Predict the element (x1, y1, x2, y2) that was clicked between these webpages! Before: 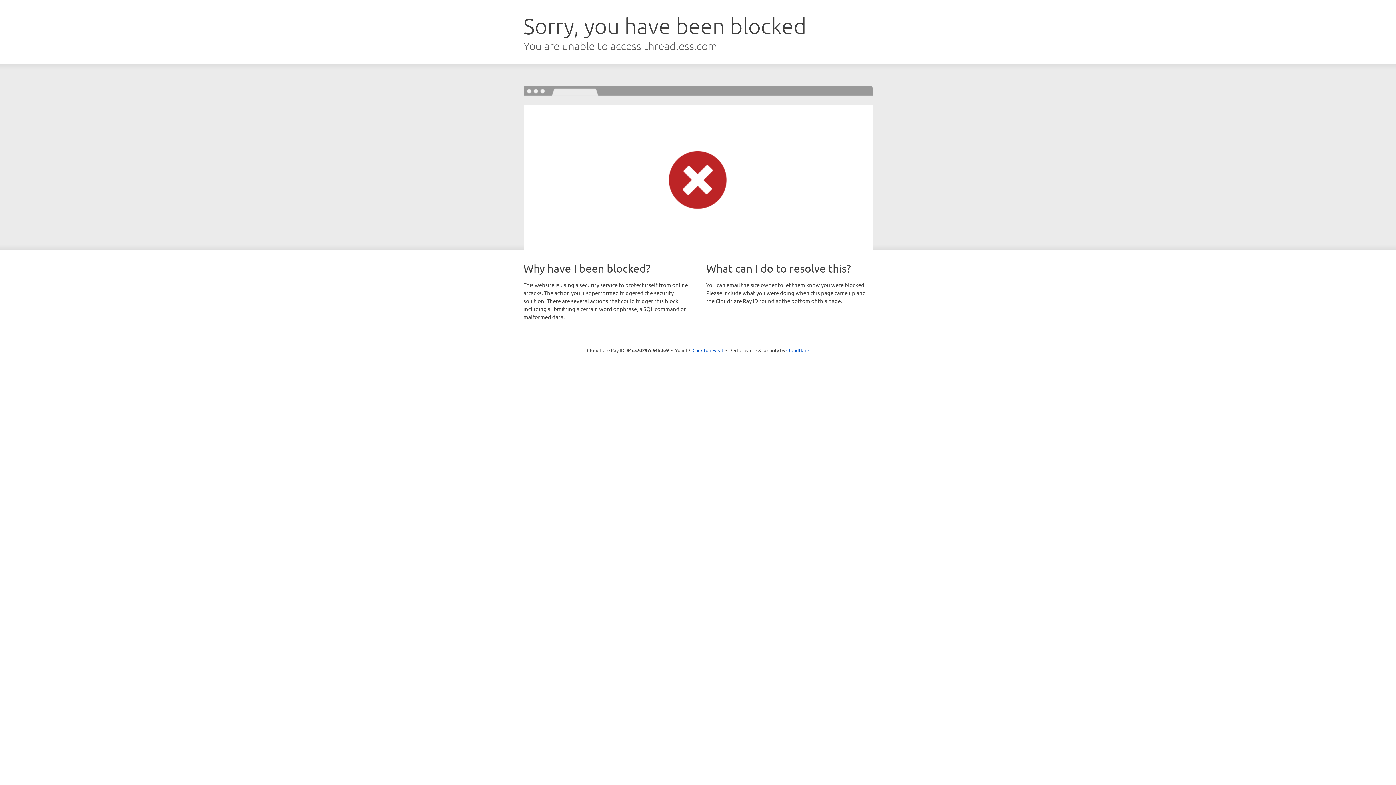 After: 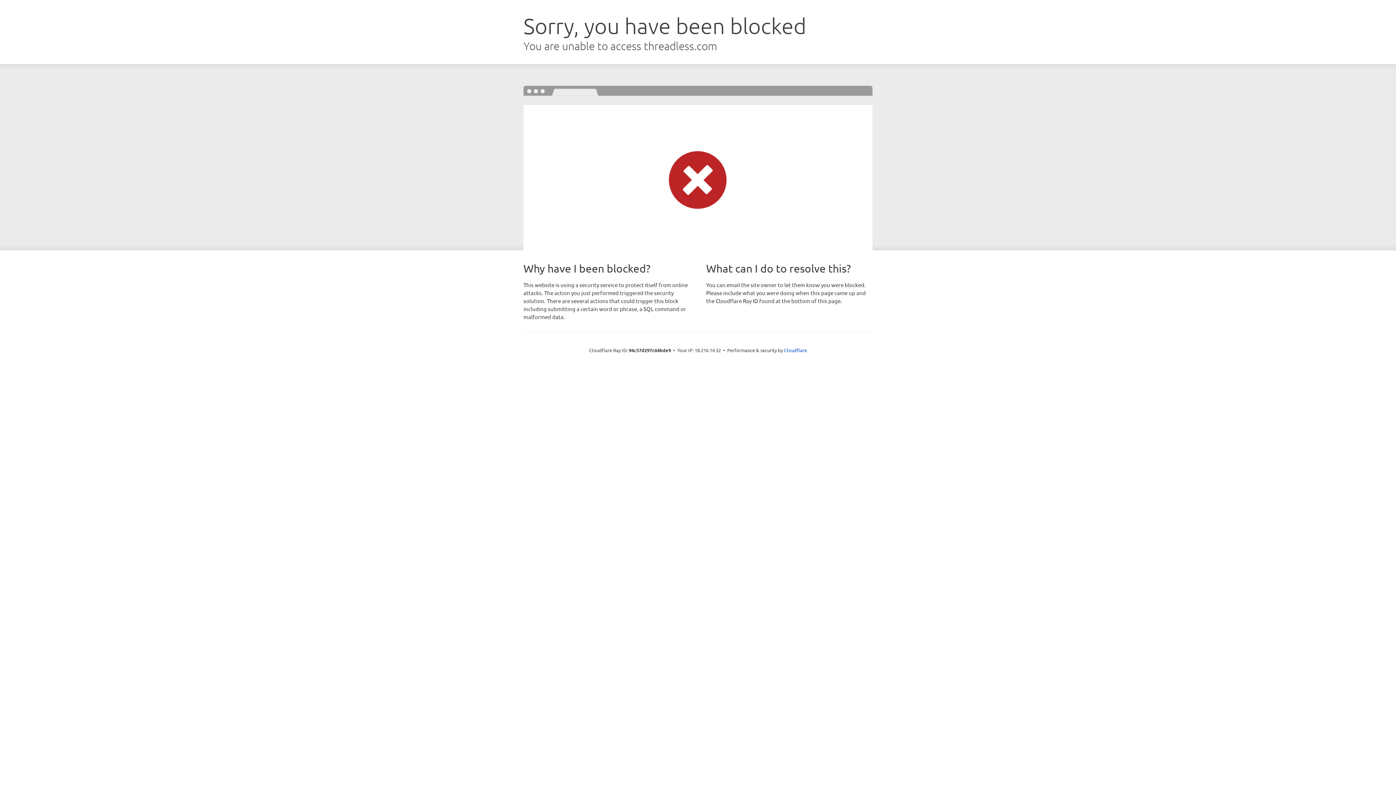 Action: label: Click to reveal bbox: (692, 346, 723, 353)